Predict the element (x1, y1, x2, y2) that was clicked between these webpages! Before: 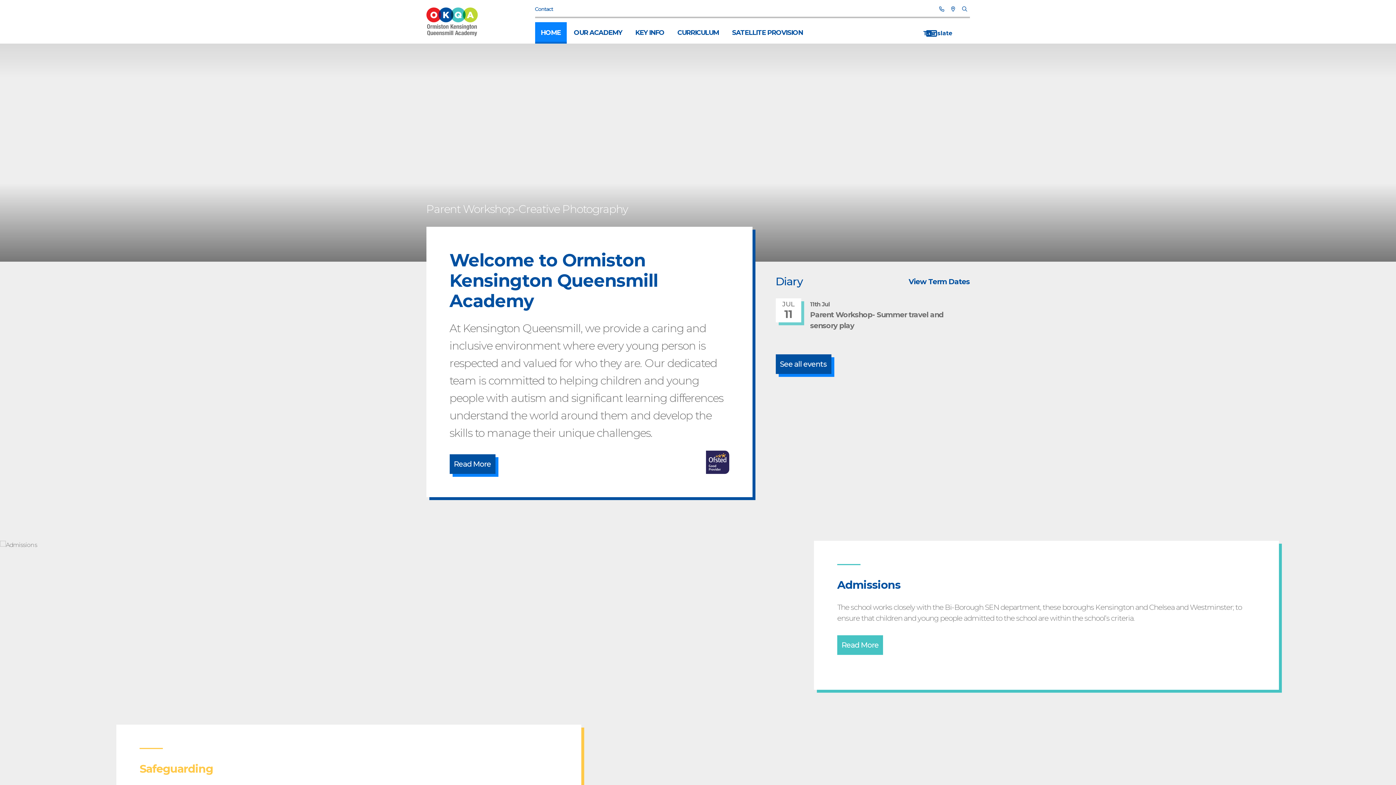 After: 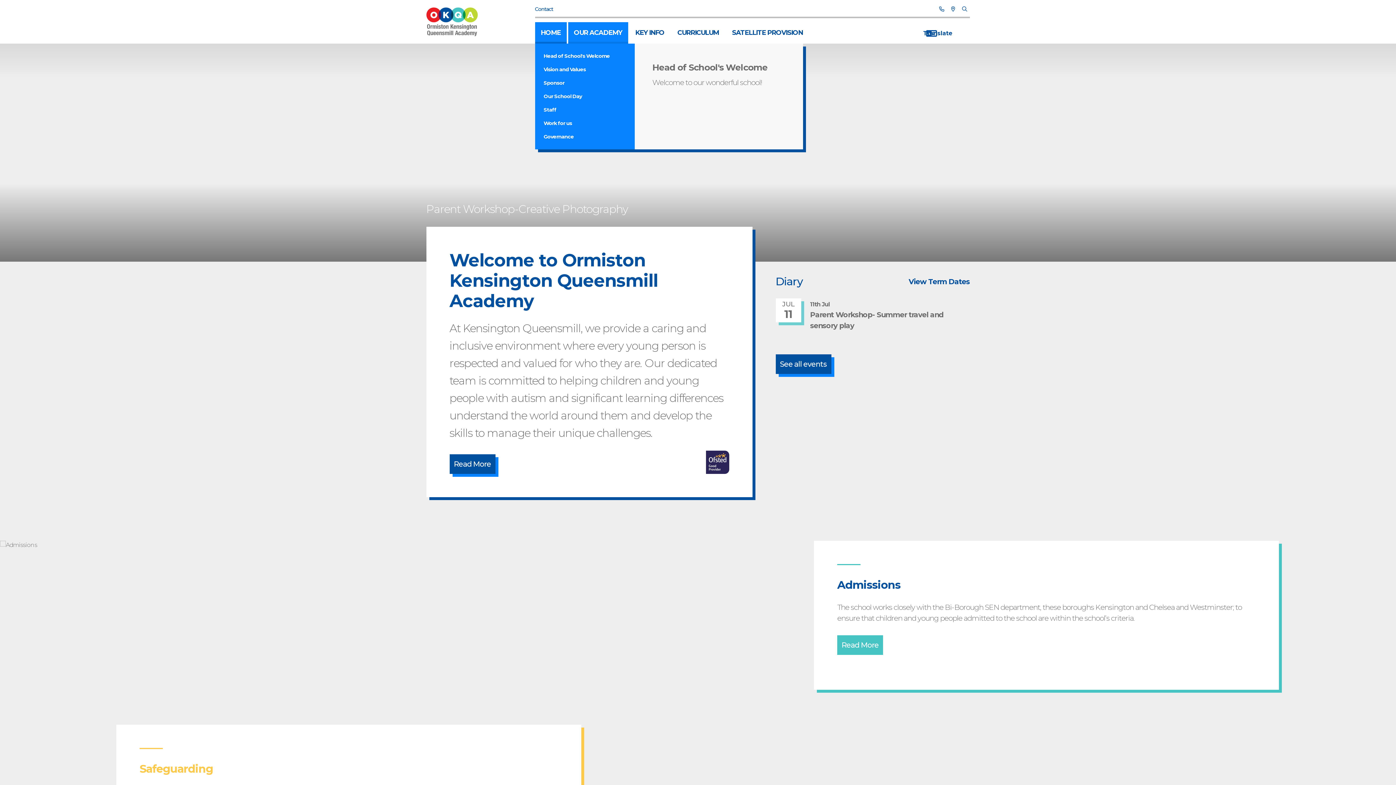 Action: bbox: (568, 22, 628, 43) label: OUR ACADEMY